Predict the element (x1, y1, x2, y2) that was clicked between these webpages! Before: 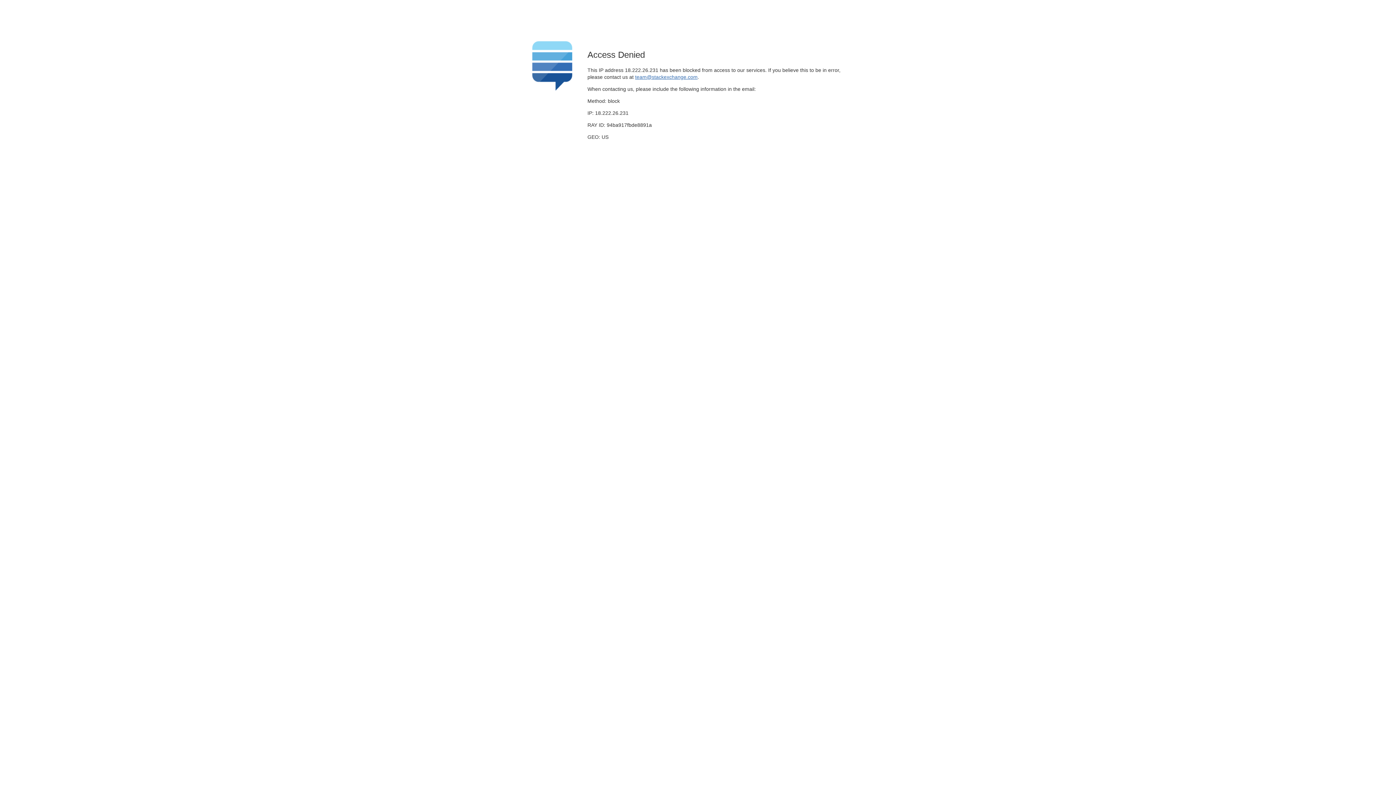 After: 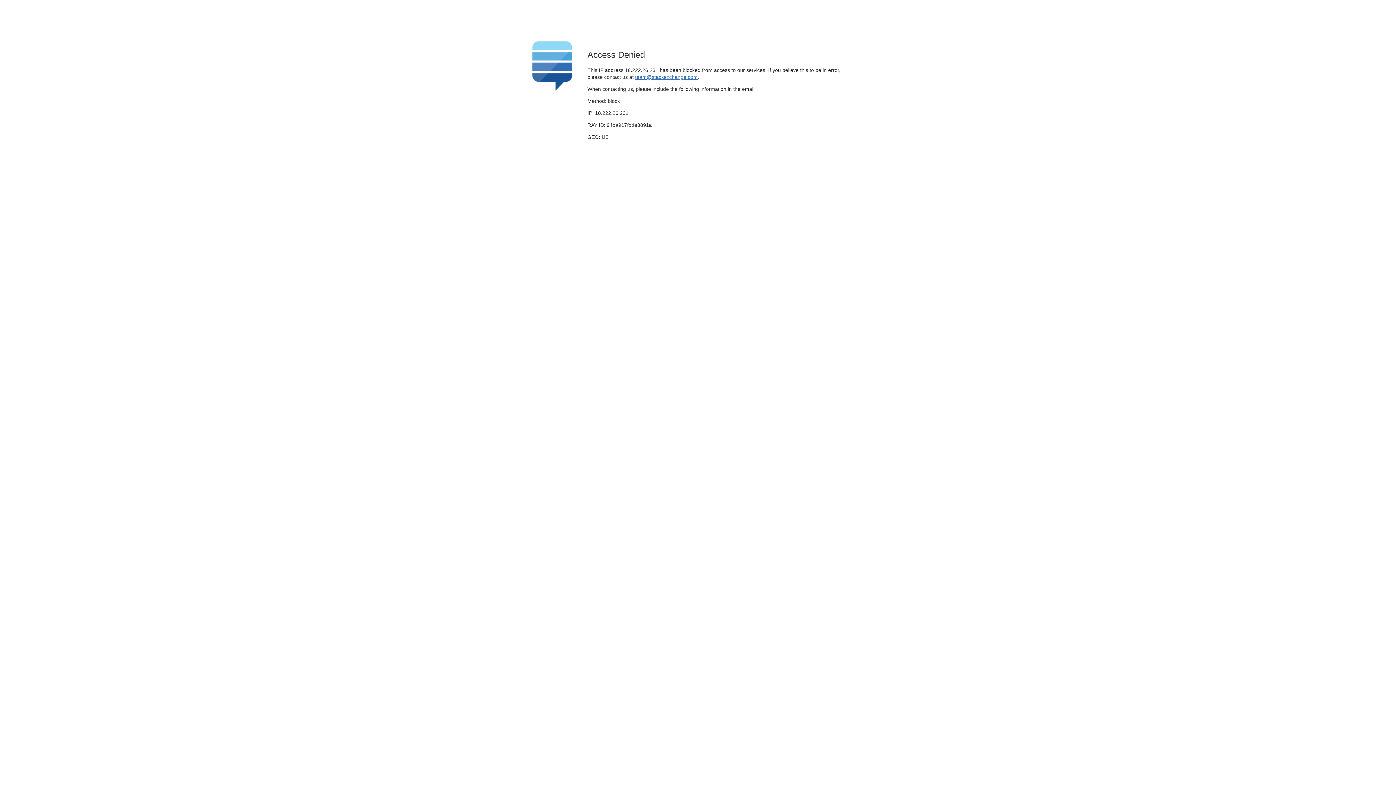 Action: label: team@stackexchange.com bbox: (635, 74, 697, 79)